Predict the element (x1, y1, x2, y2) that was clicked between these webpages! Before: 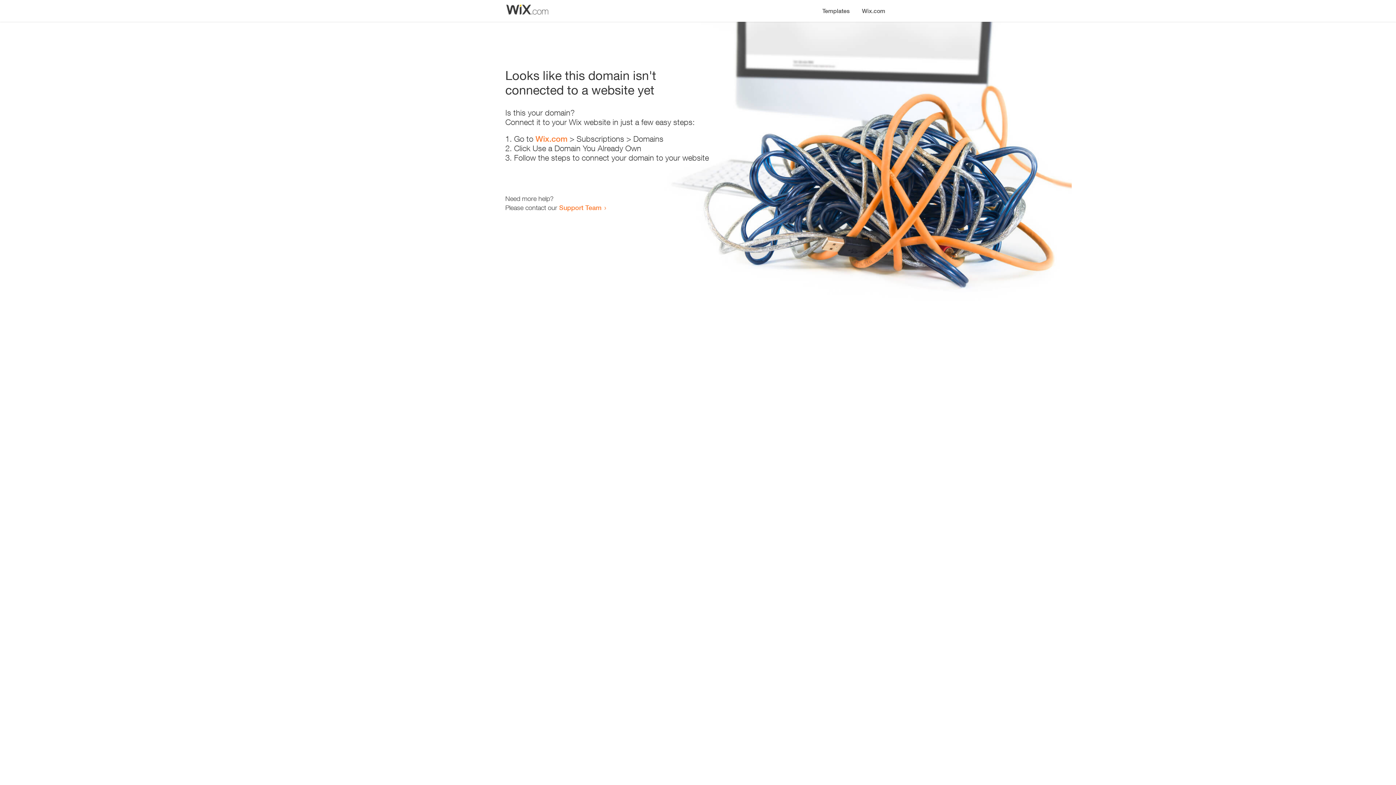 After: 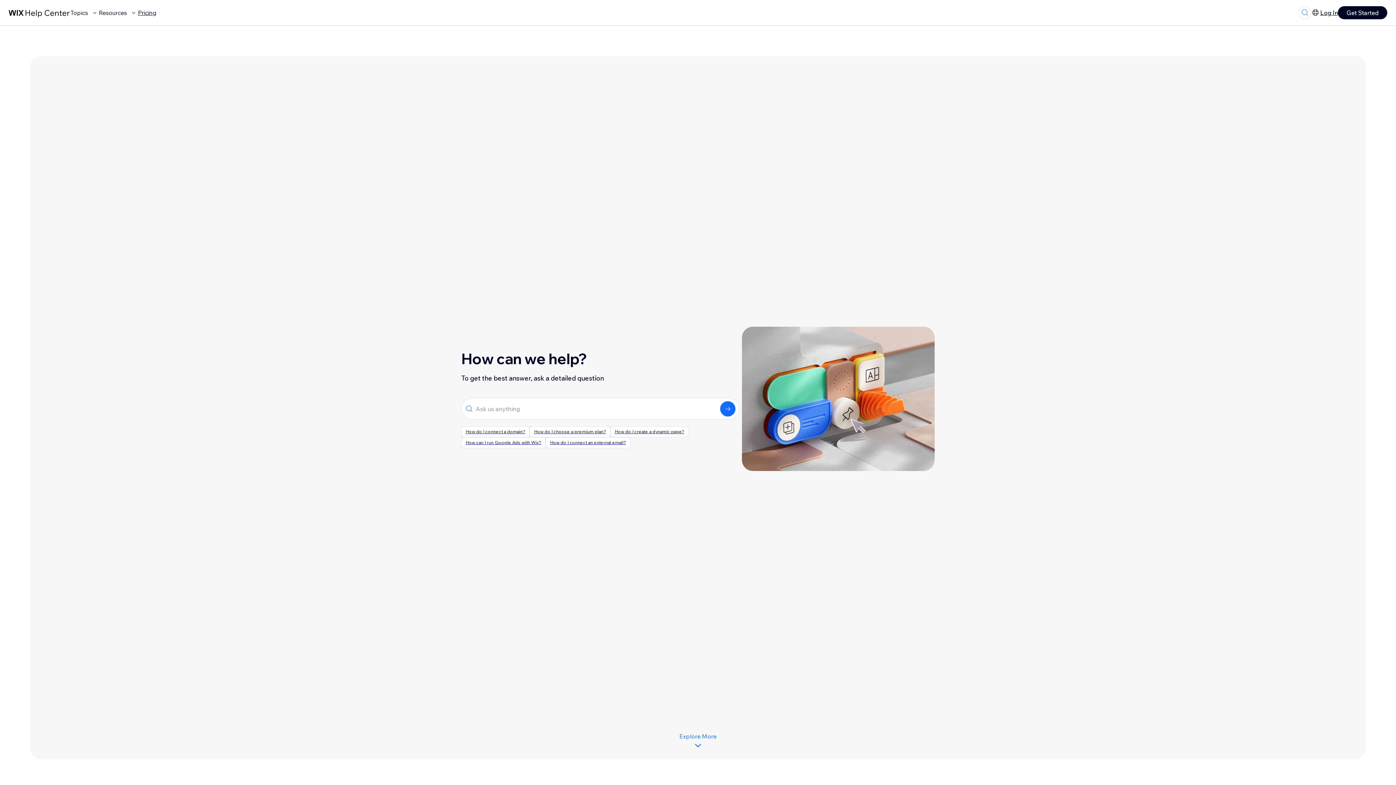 Action: bbox: (559, 203, 601, 211) label: Support Team